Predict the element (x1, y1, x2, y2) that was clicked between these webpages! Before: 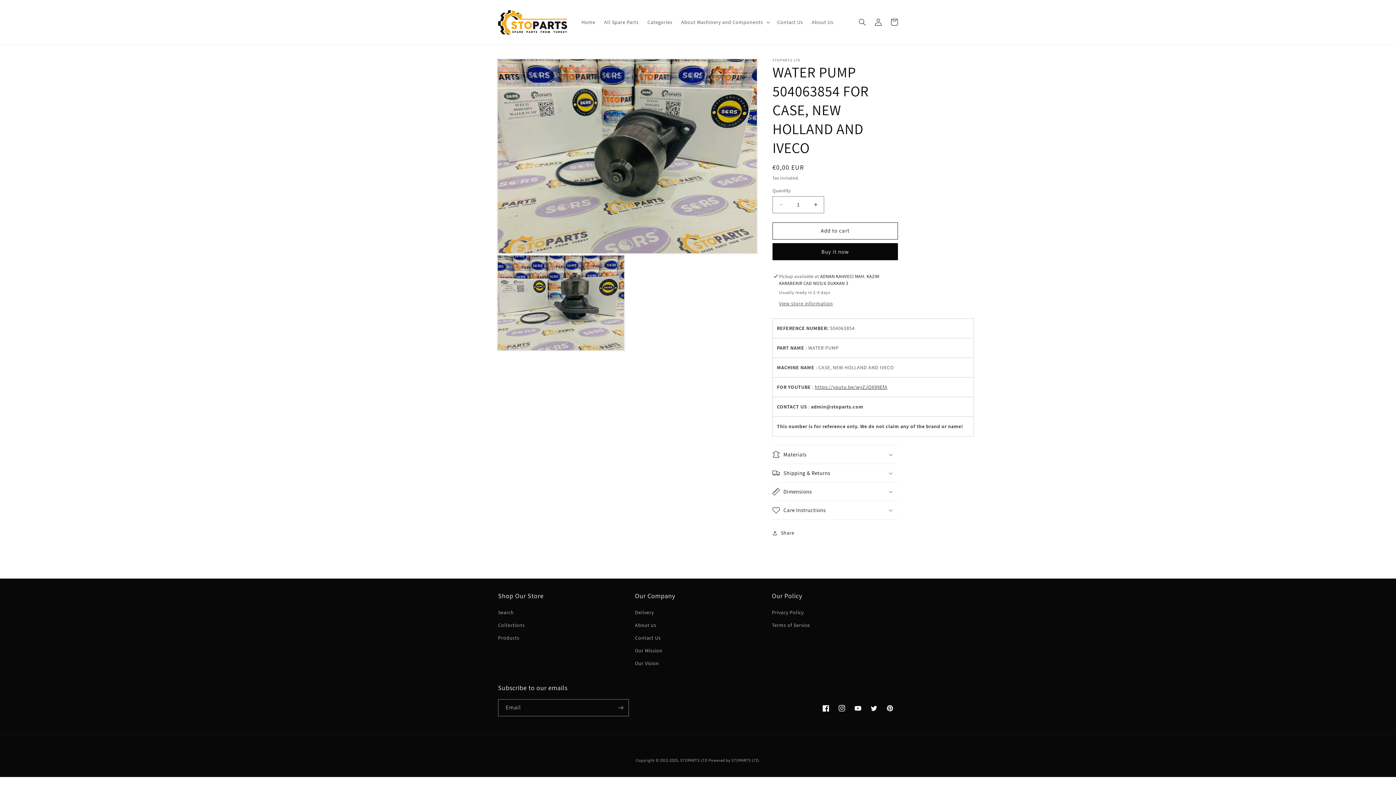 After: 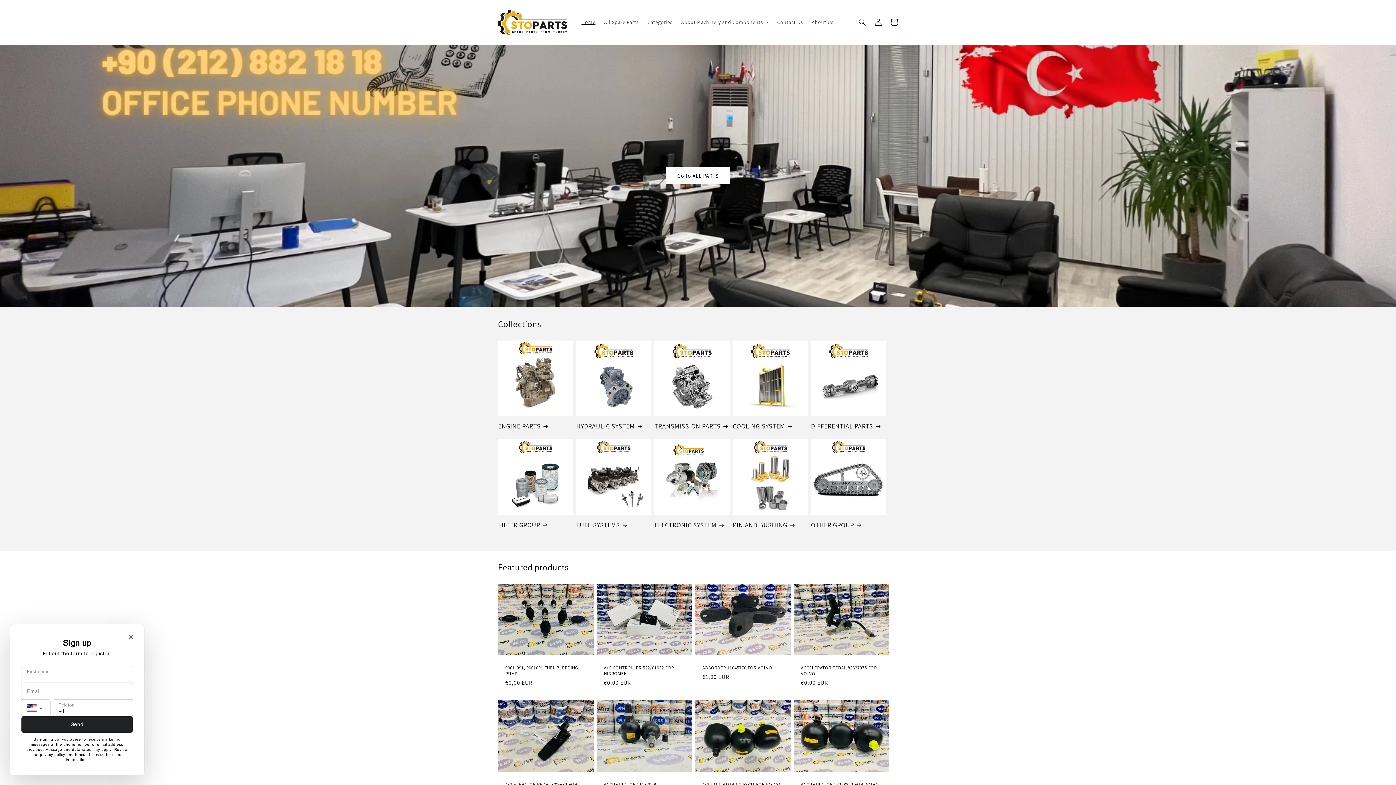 Action: bbox: (680, 758, 707, 763) label: STOPARTS LTD